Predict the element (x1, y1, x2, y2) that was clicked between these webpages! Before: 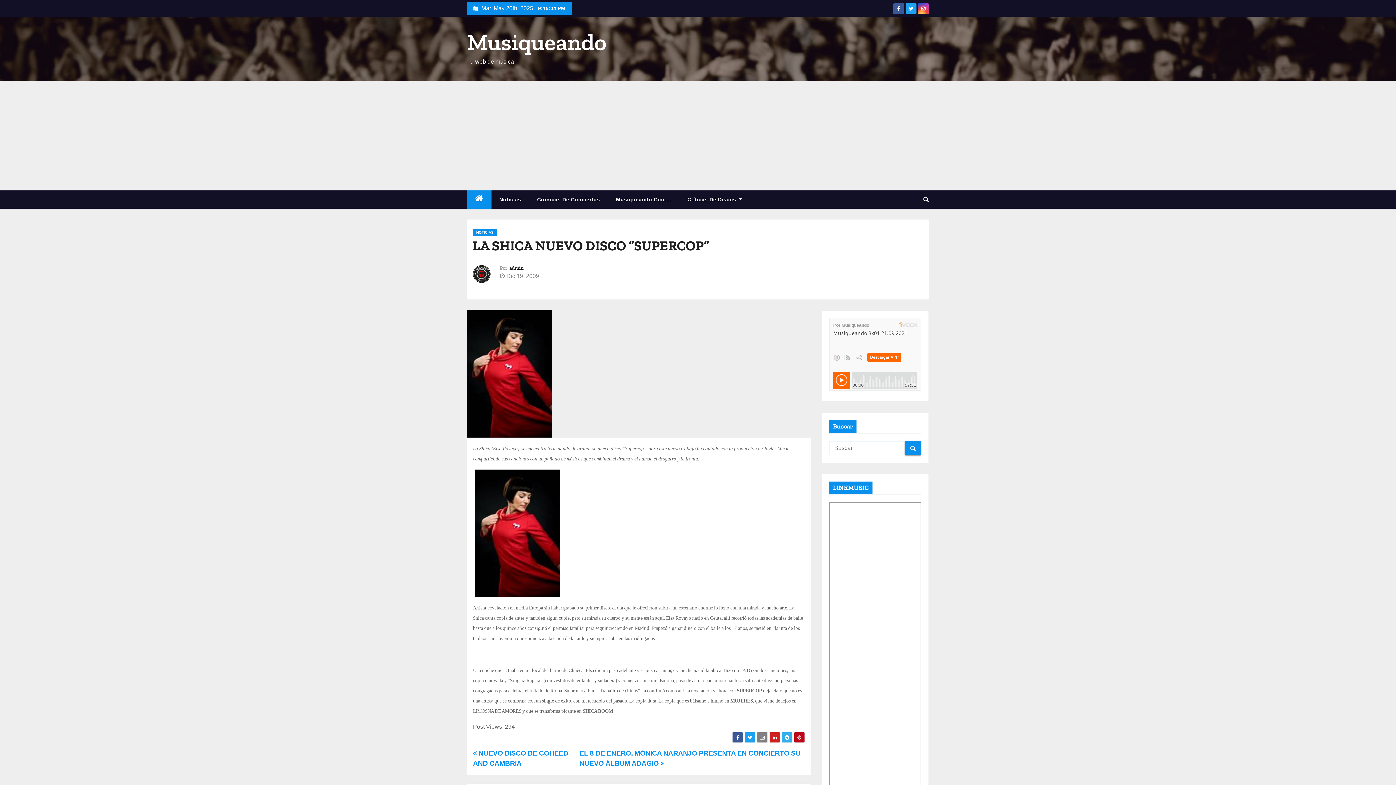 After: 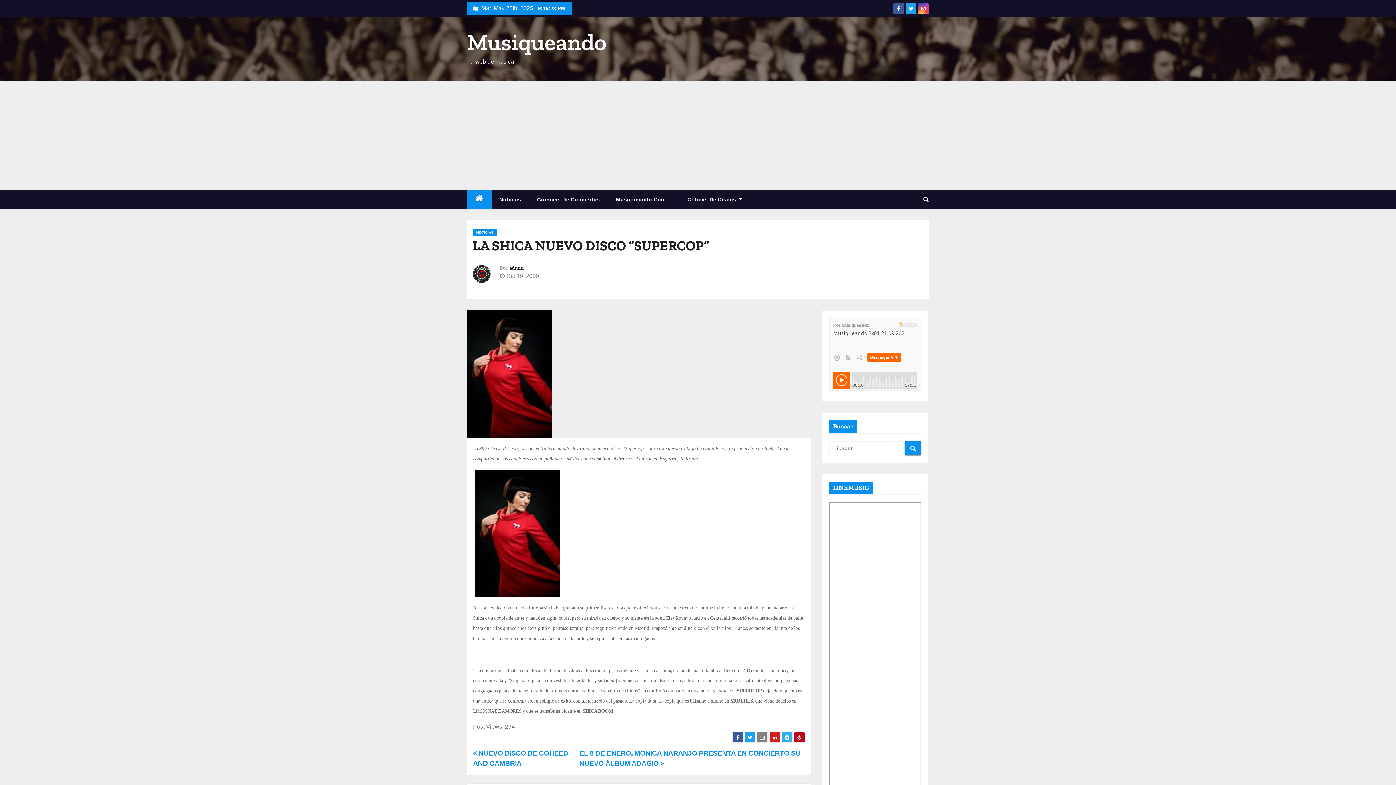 Action: bbox: (921, 6, 925, 11)